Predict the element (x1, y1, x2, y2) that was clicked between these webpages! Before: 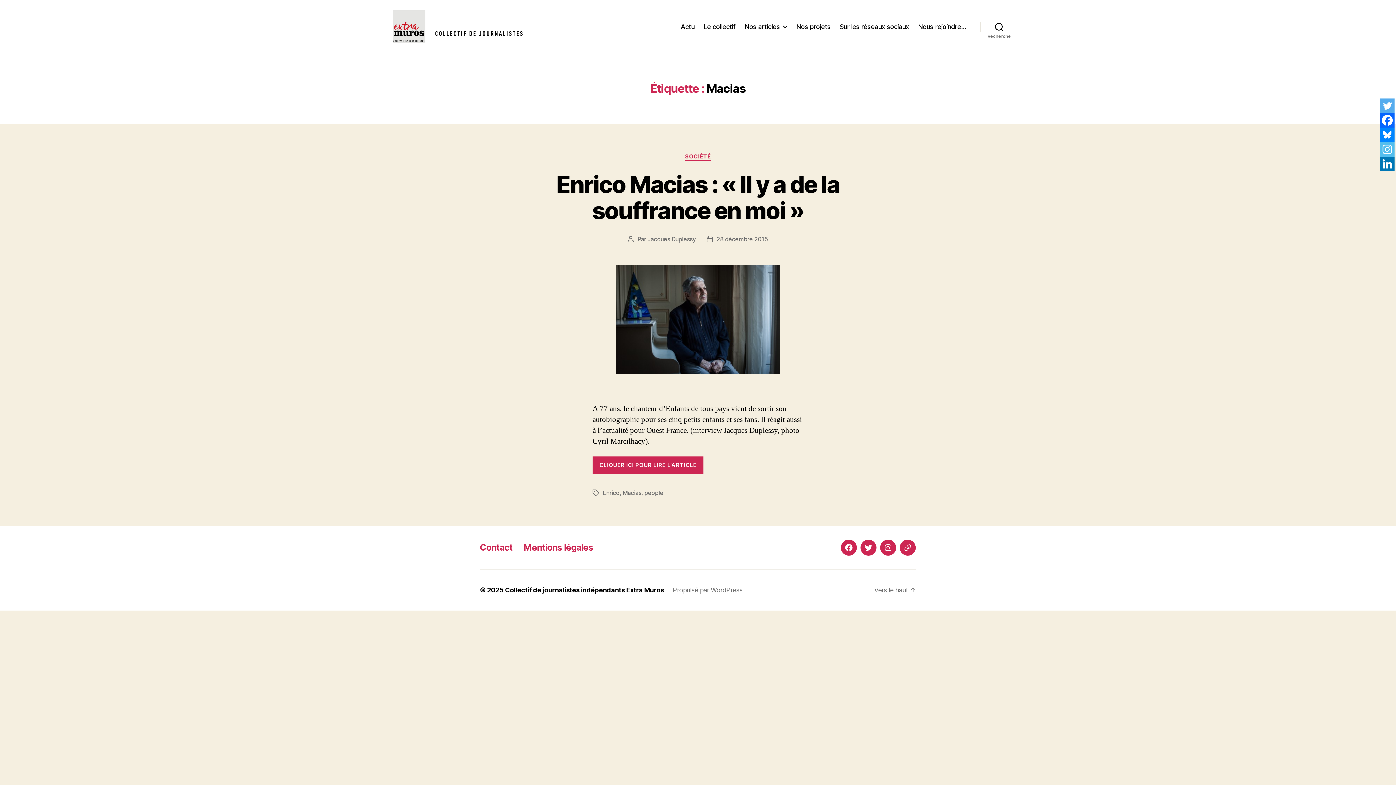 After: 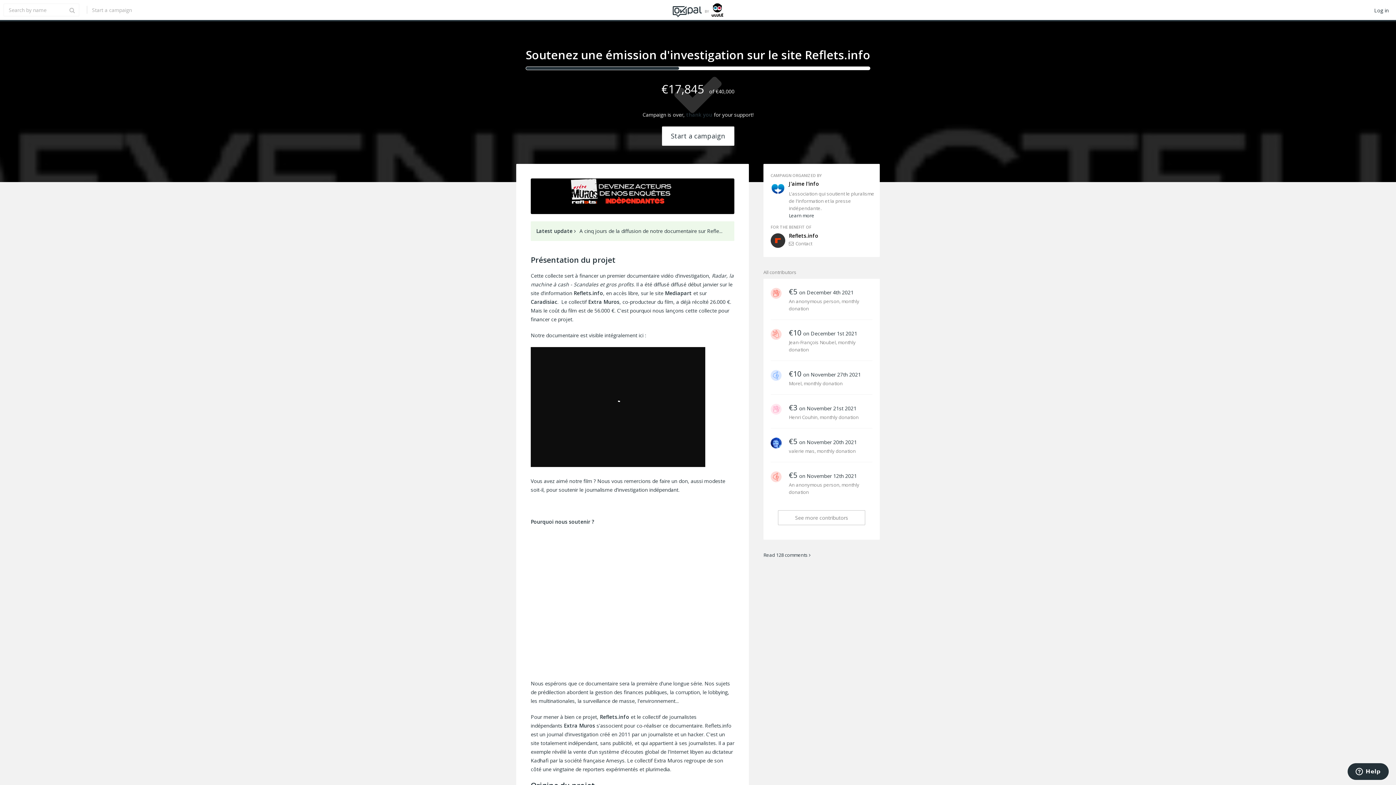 Action: label: Nos projets bbox: (796, 22, 830, 30)